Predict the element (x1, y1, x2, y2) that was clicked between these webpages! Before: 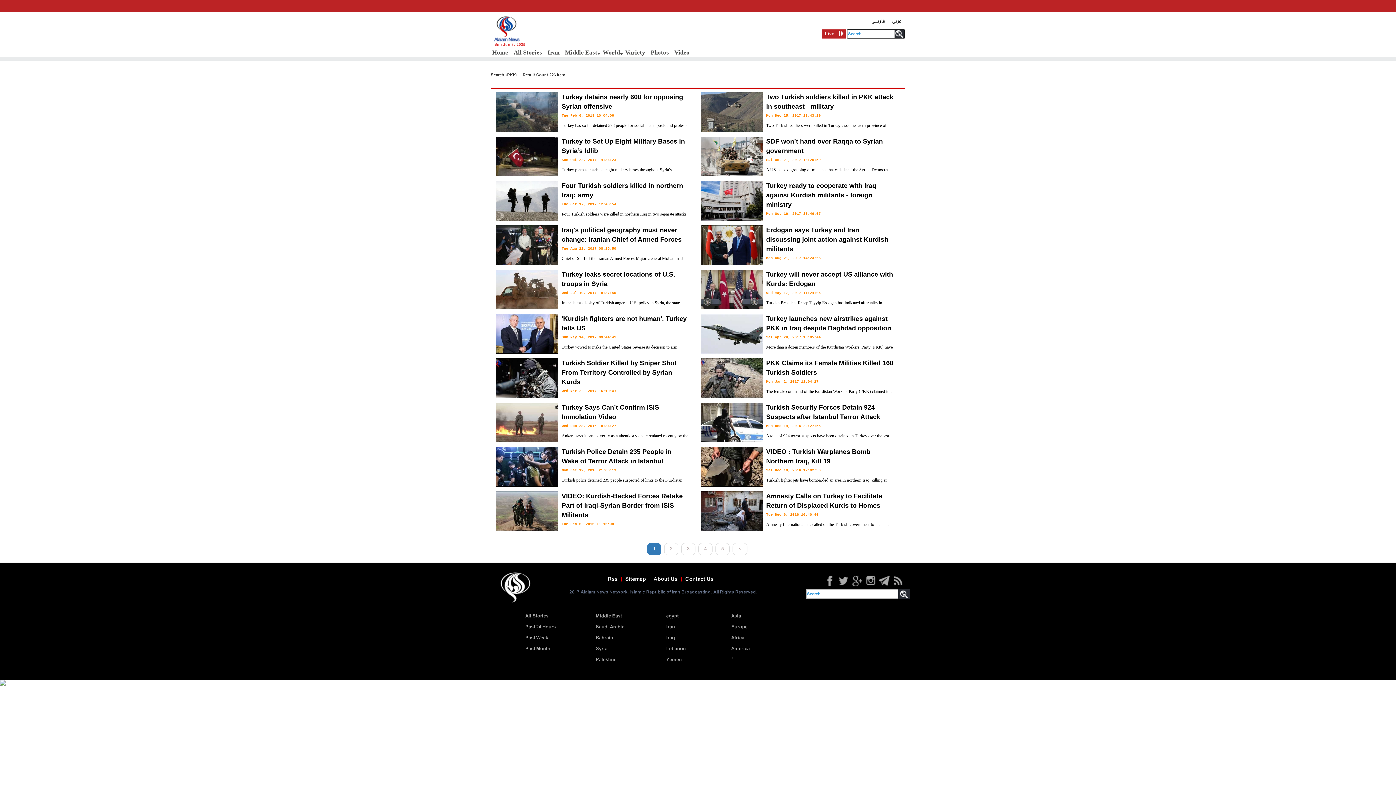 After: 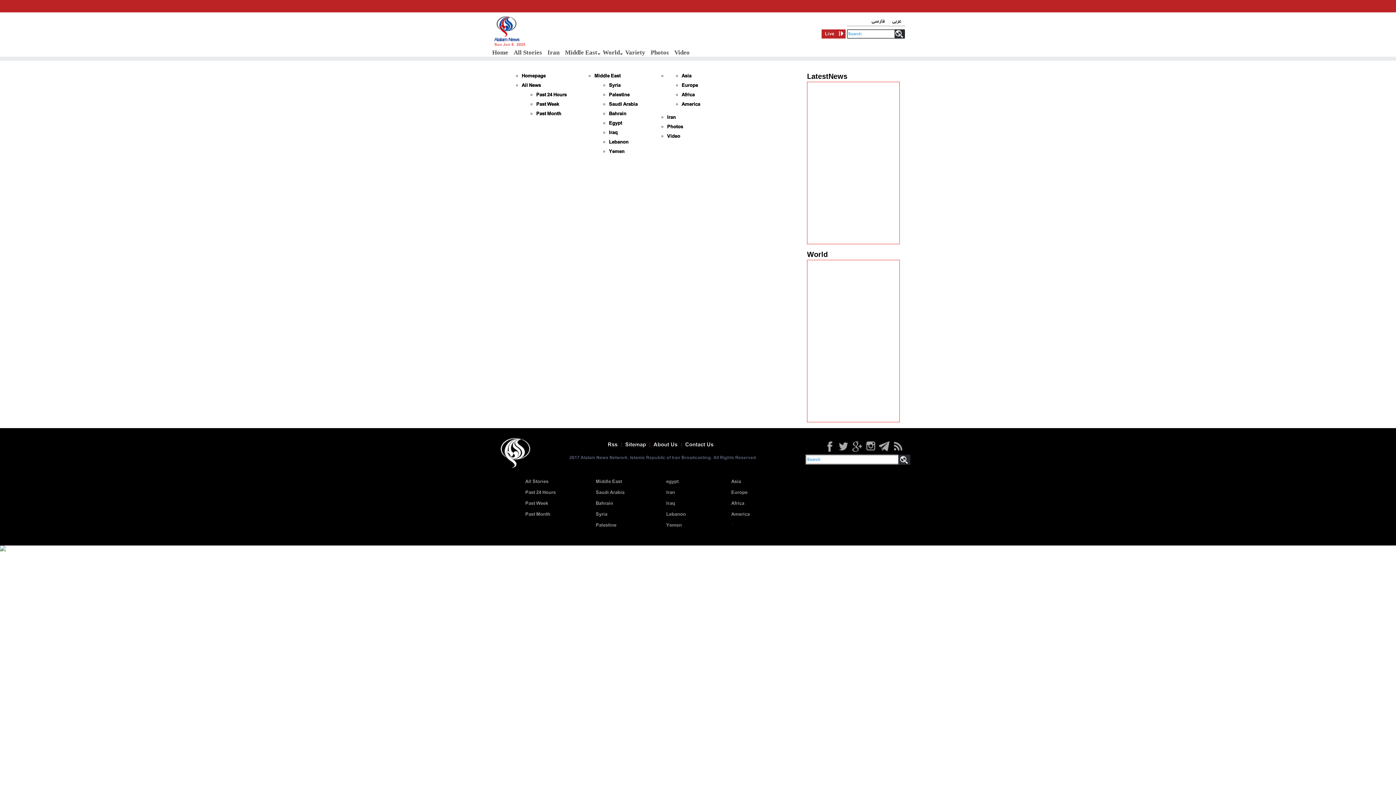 Action: label: Sitemap bbox: (625, 575, 646, 584)